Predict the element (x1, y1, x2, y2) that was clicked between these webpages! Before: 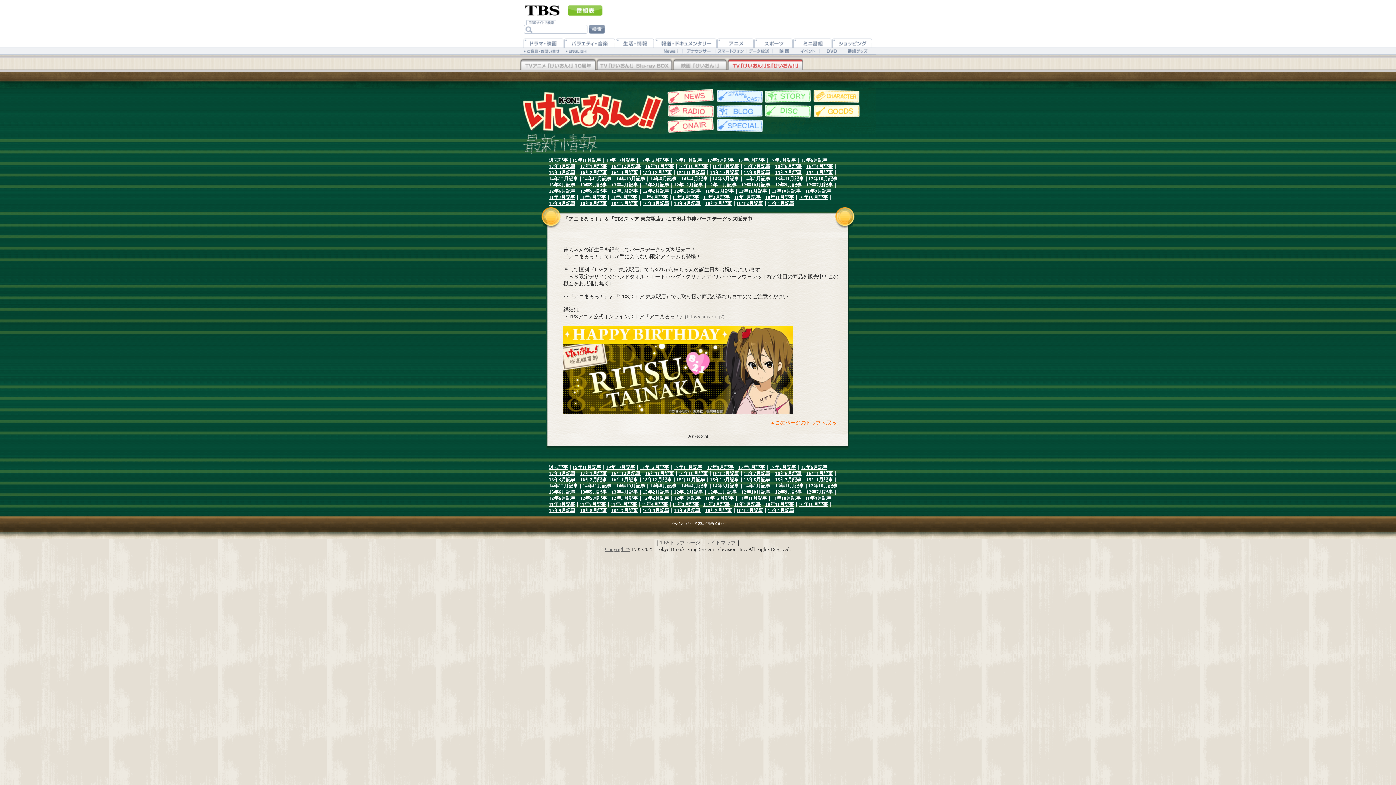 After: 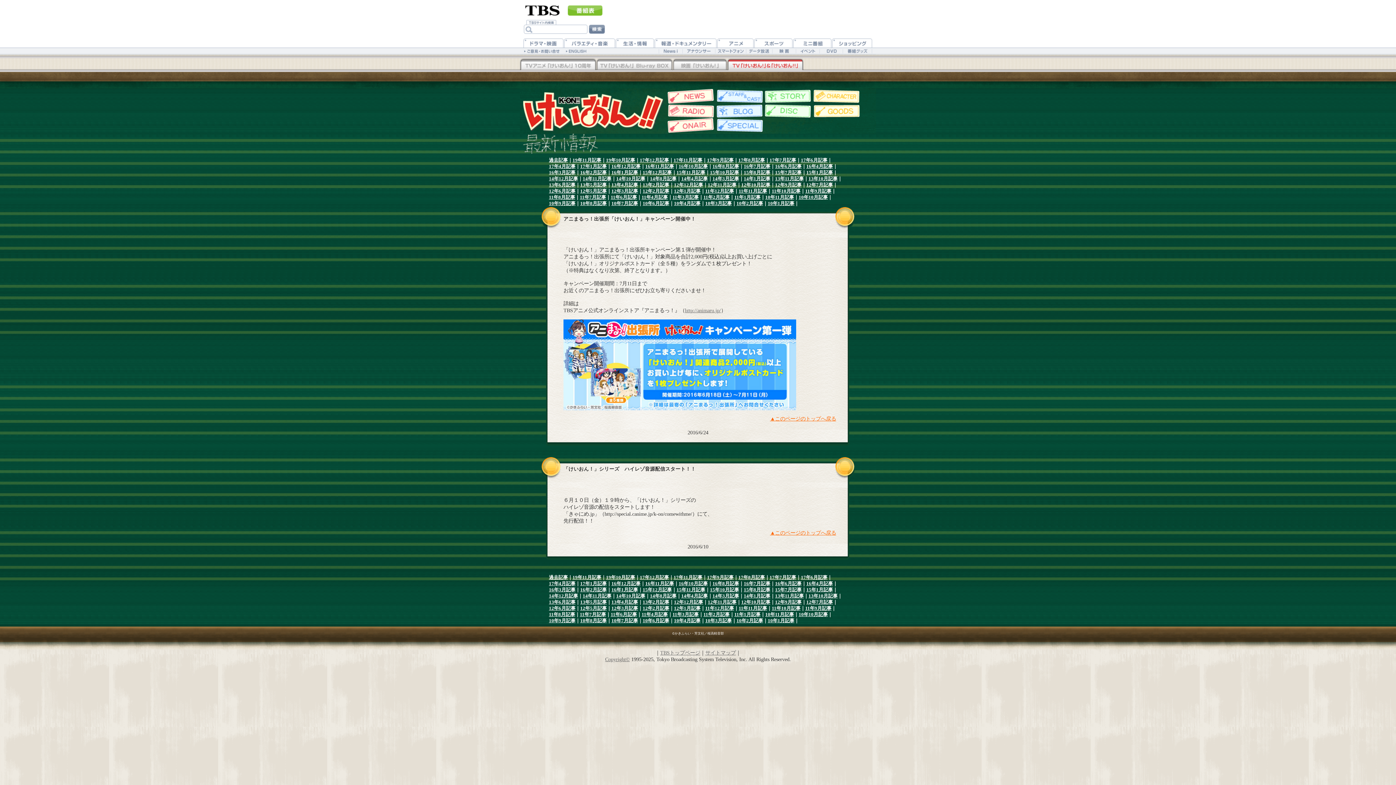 Action: bbox: (775, 163, 801, 169) label: 16年6月記事